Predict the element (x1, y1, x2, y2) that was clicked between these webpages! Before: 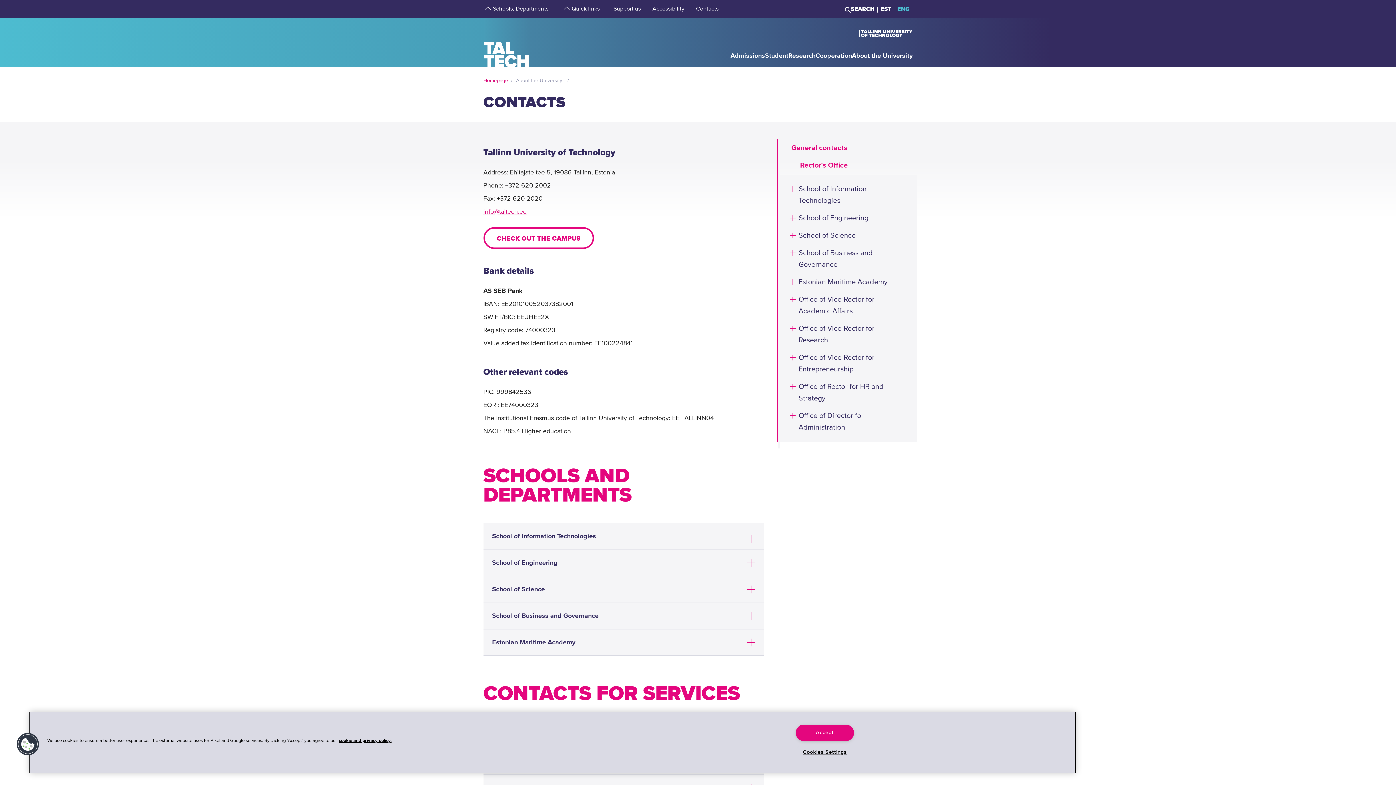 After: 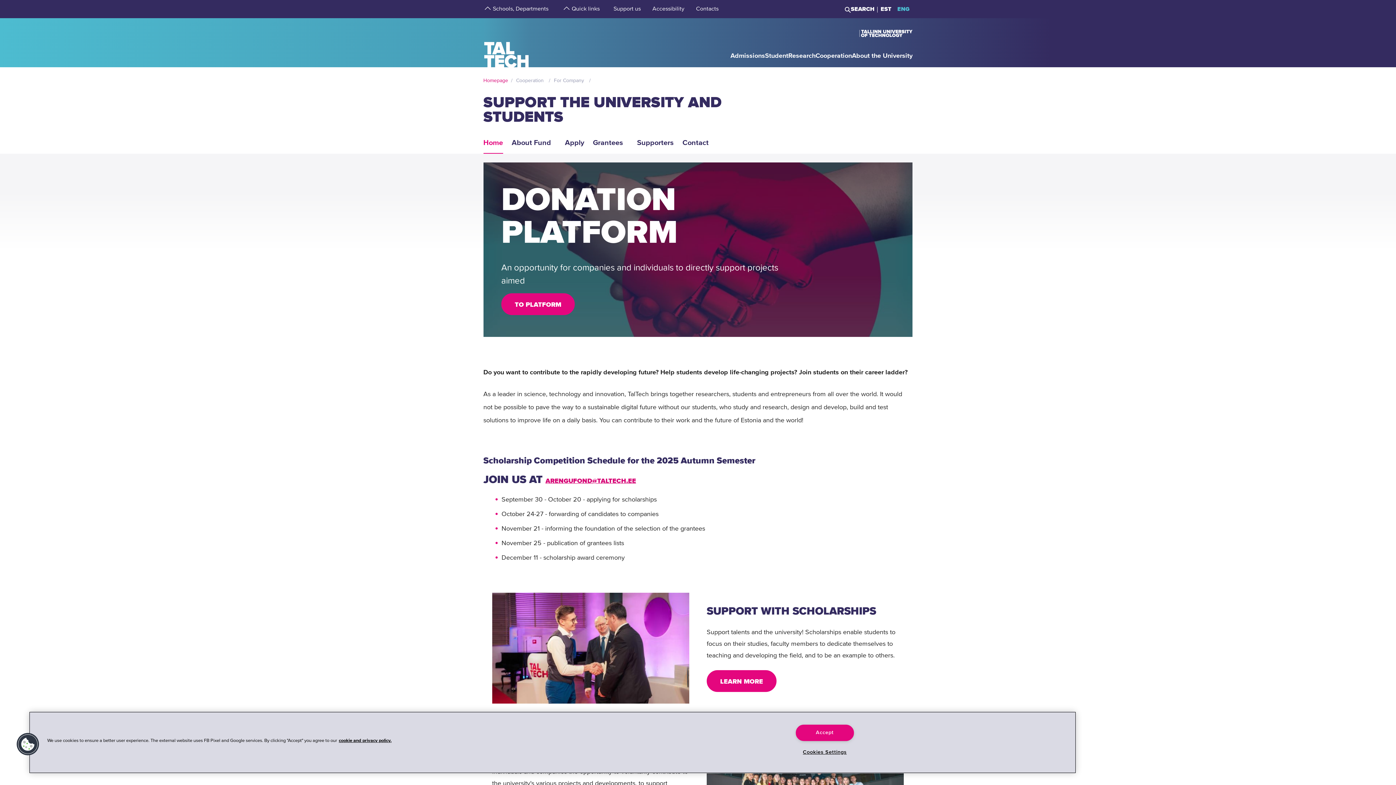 Action: bbox: (613, 4, 640, 13) label: Support us